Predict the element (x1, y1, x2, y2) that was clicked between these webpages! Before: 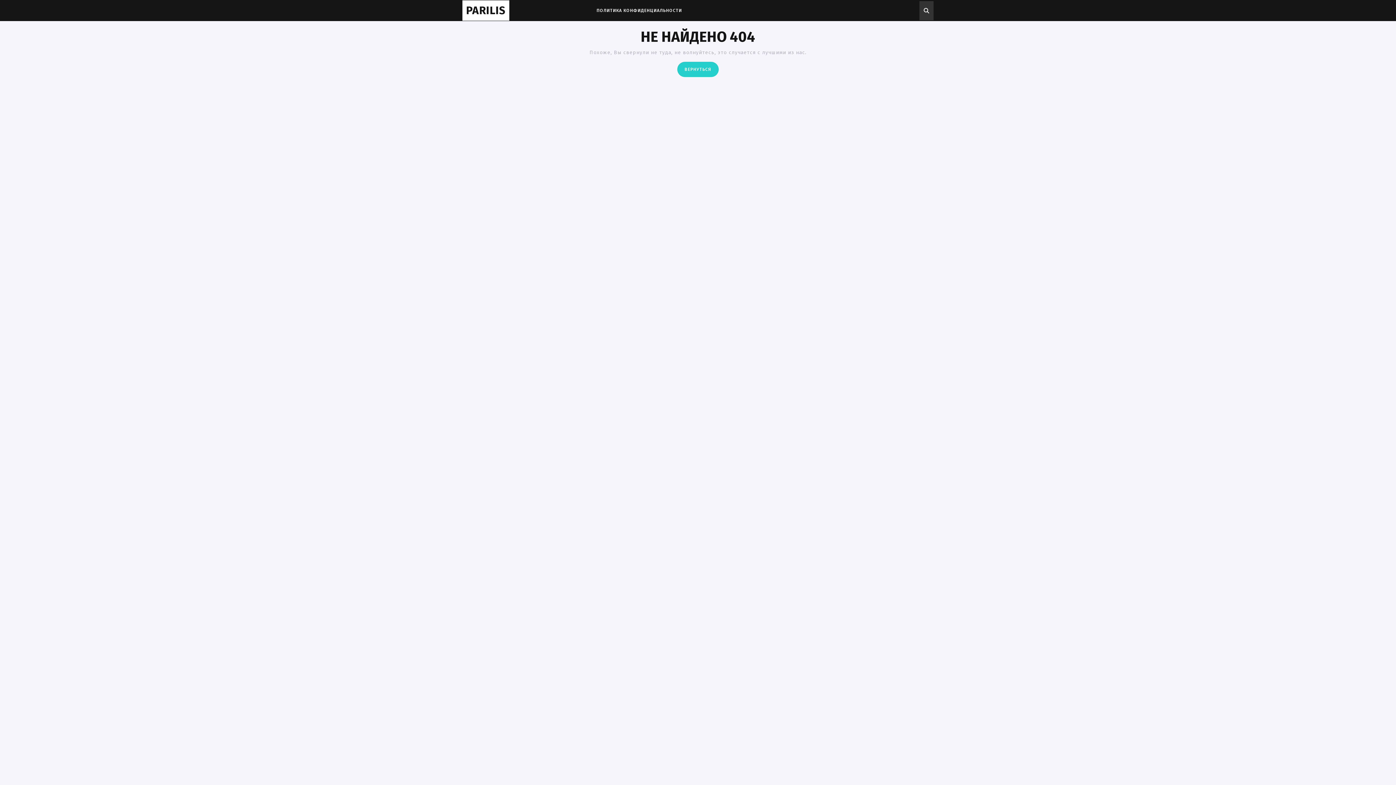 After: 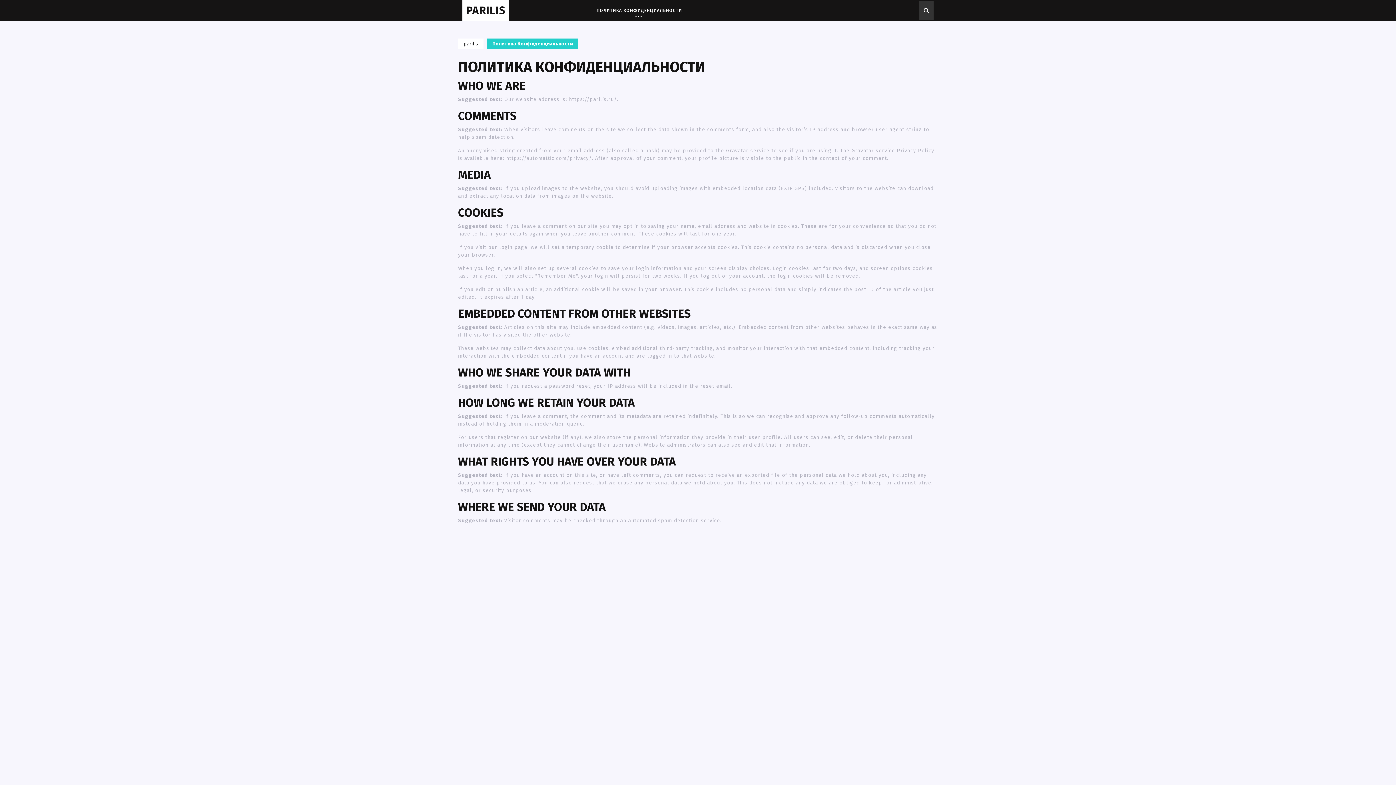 Action: label: ПОЛИТИКА КОНФИДЕНЦИАЛЬНОСТИ bbox: (591, 2, 687, 18)